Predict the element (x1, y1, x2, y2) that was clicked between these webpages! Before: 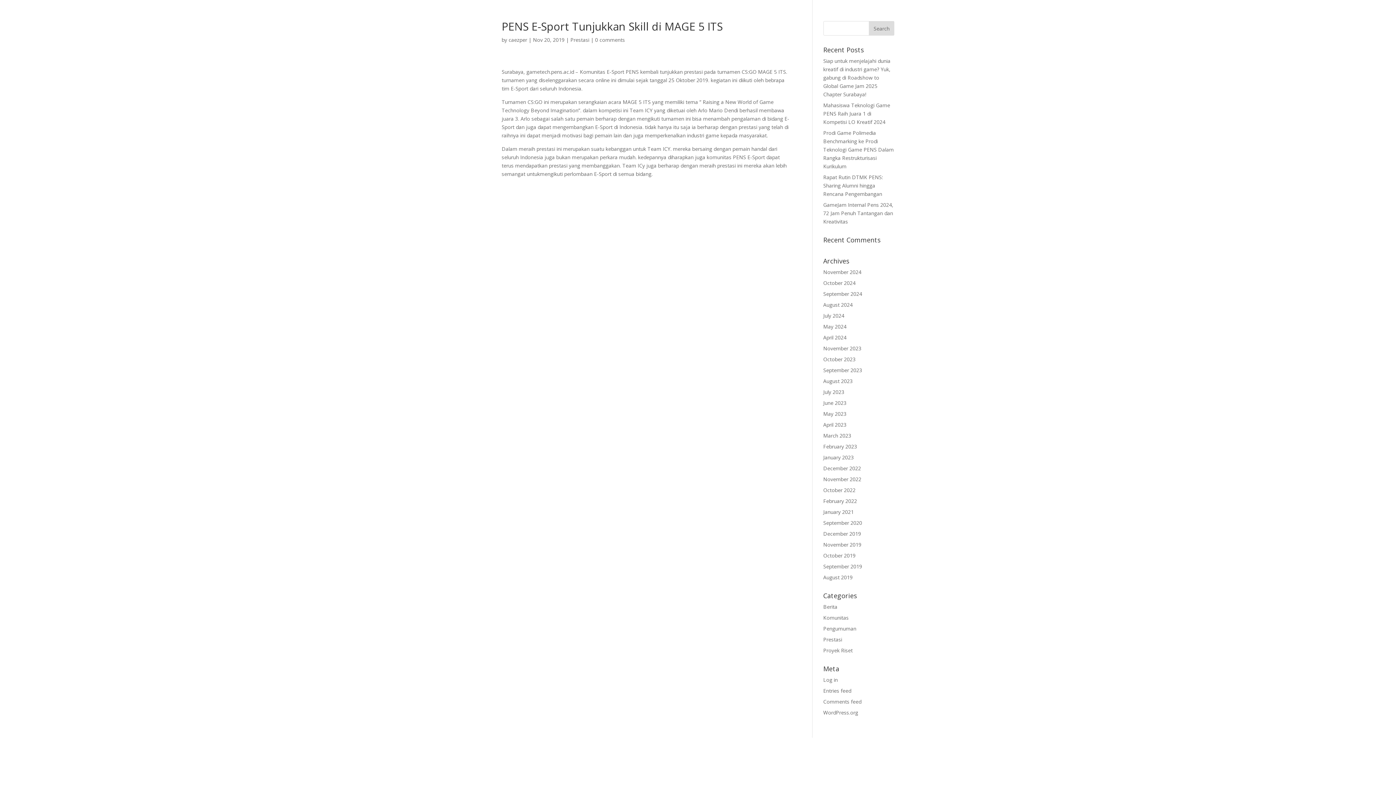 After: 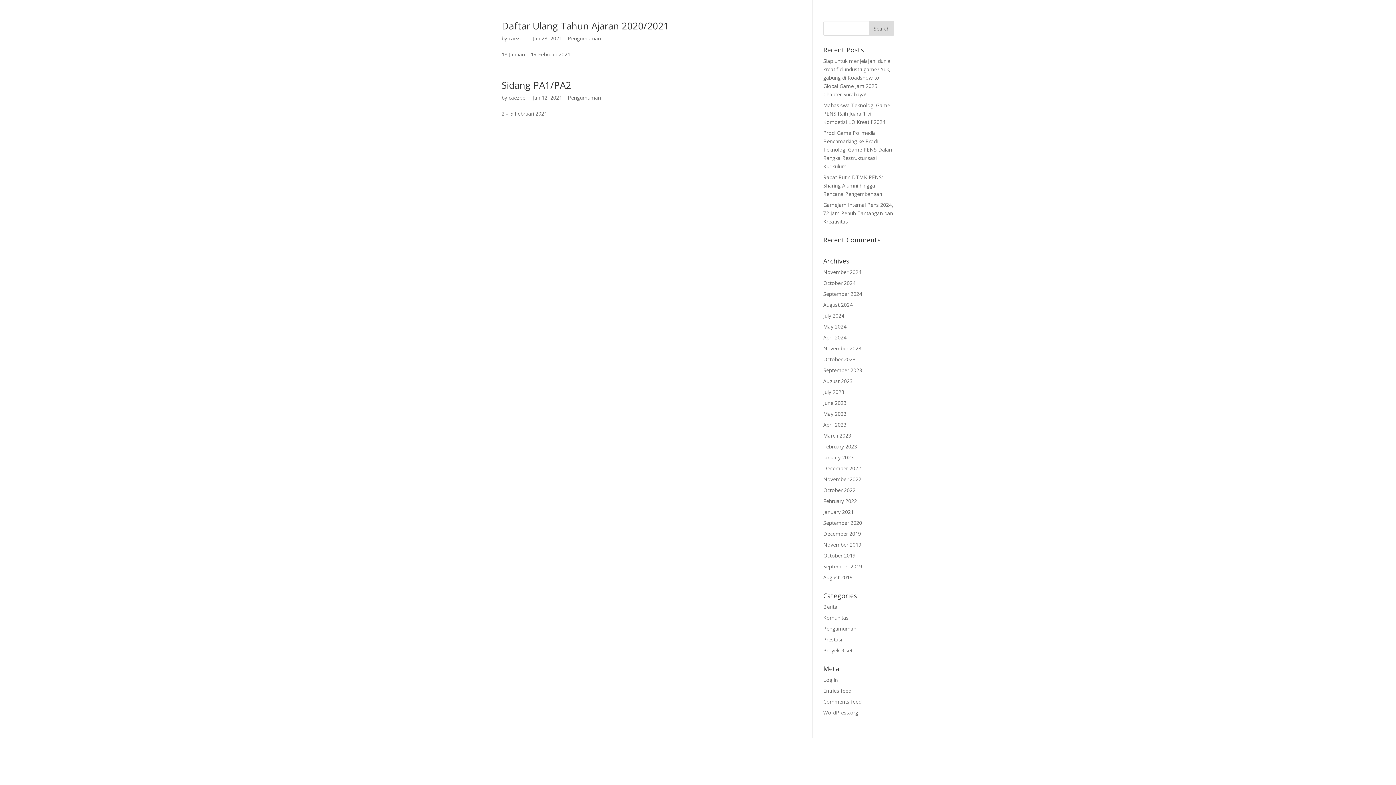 Action: label: January 2021 bbox: (823, 508, 854, 515)